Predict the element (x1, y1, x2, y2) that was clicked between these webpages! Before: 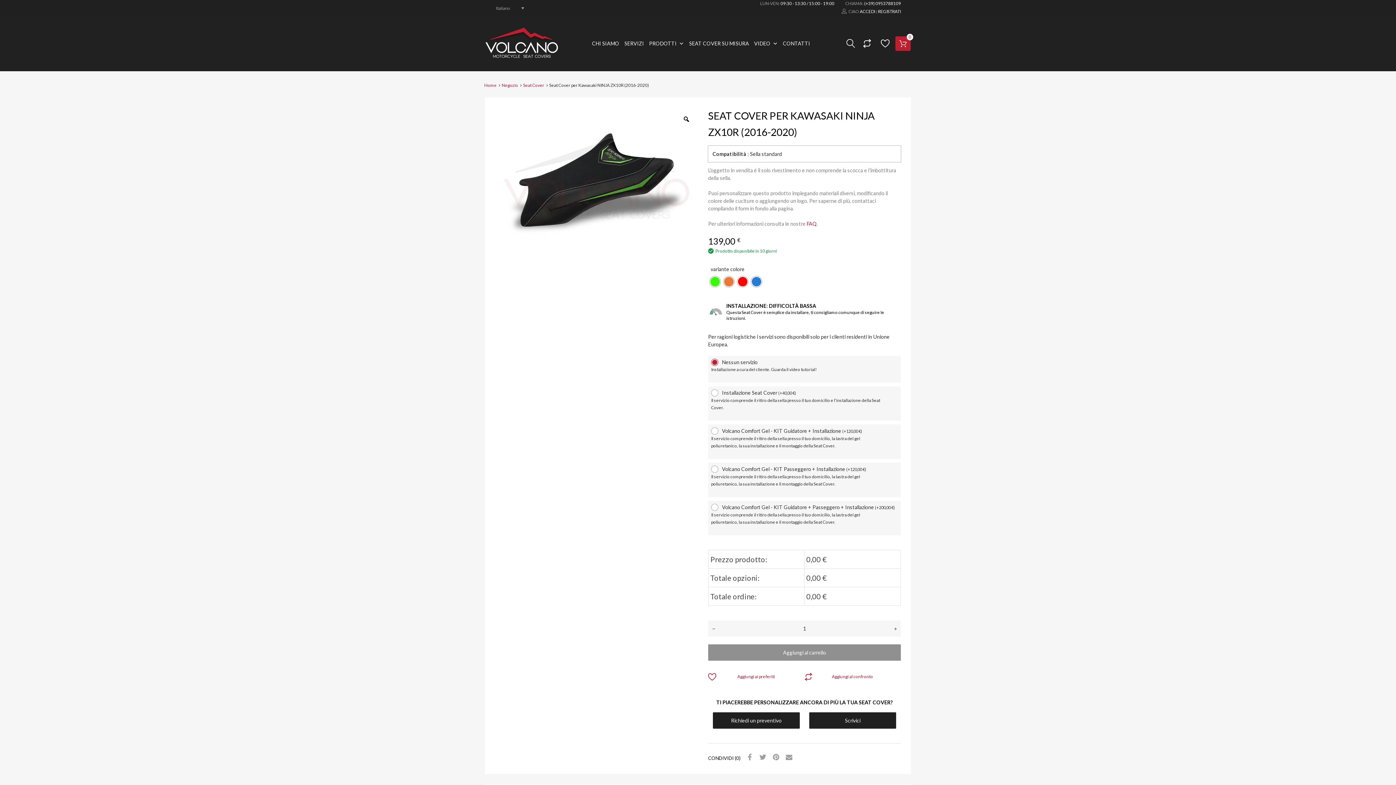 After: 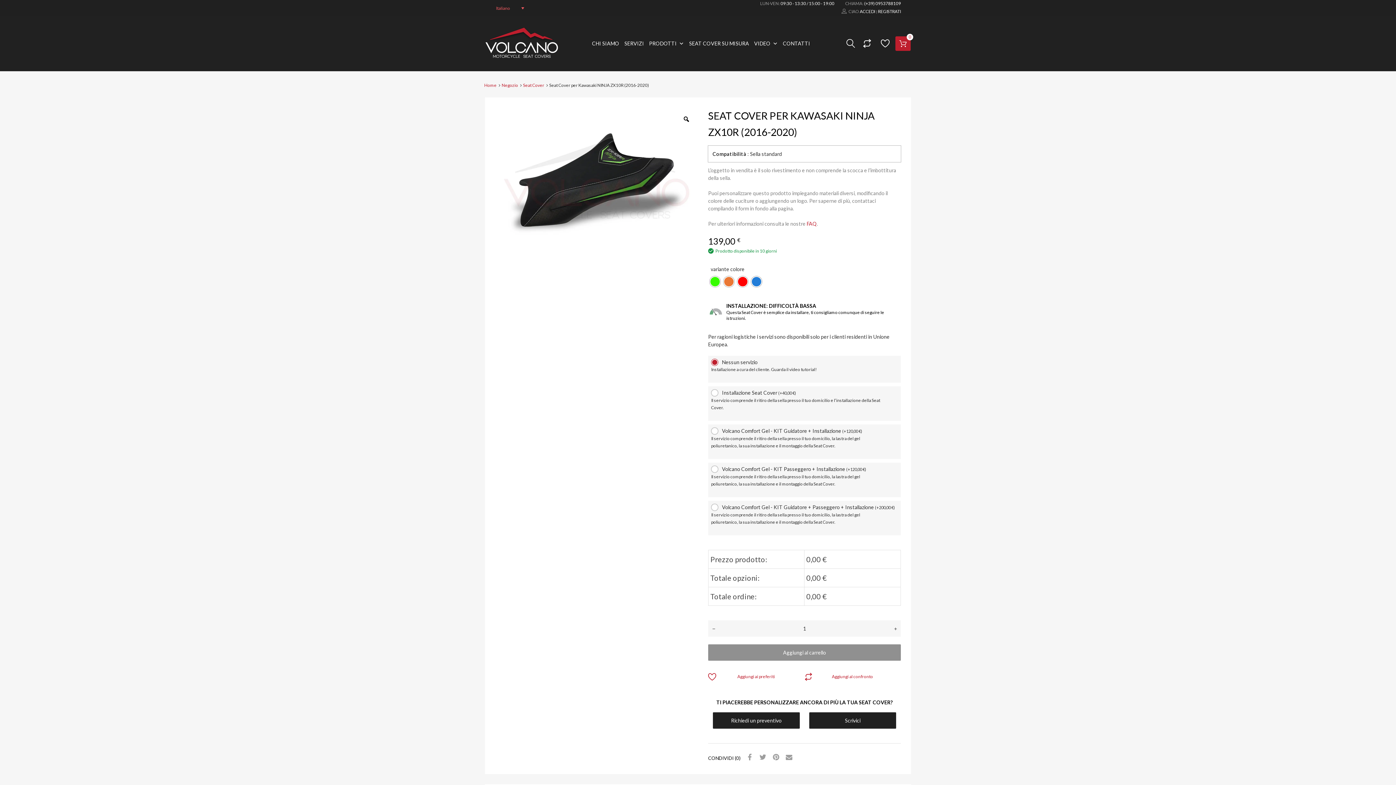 Action: bbox: (484, 3, 528, 12) label: Italiano